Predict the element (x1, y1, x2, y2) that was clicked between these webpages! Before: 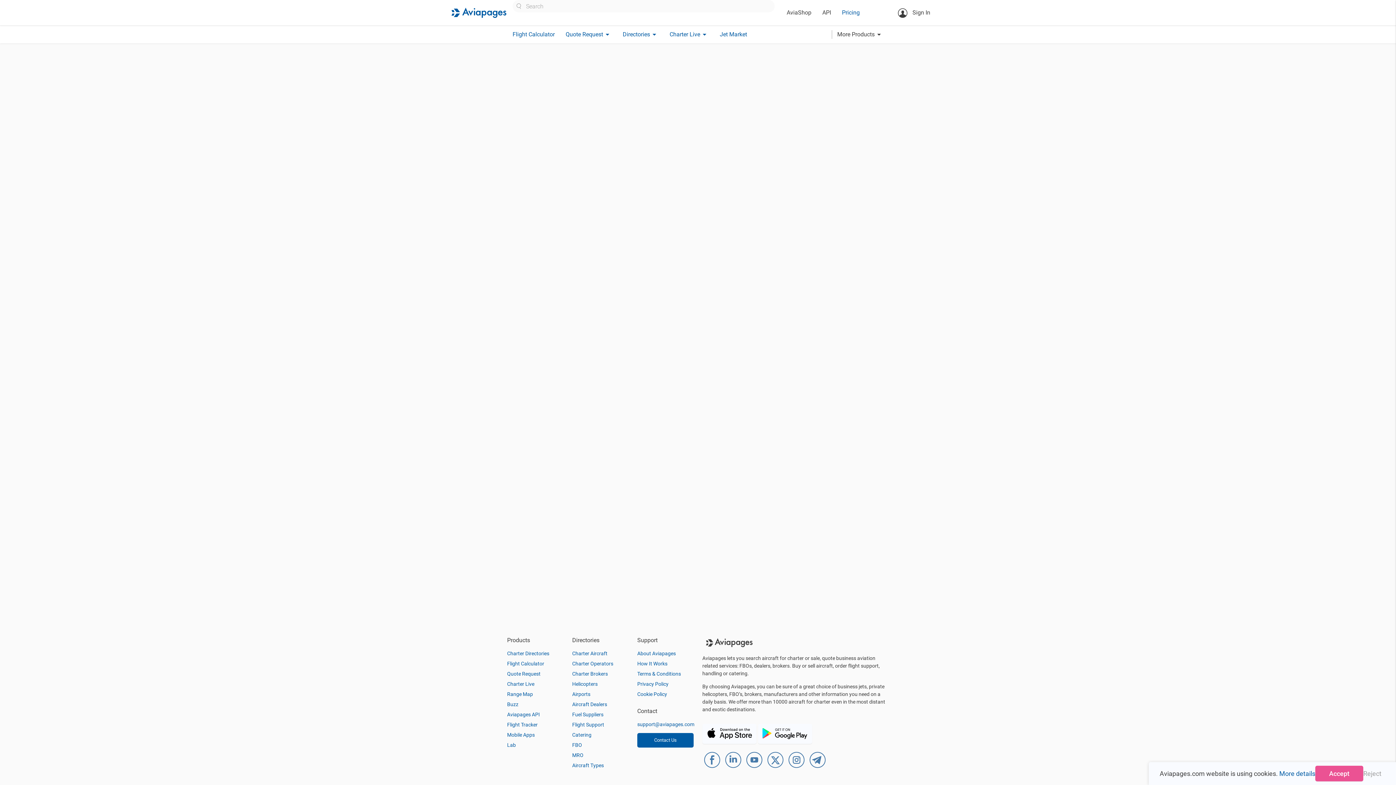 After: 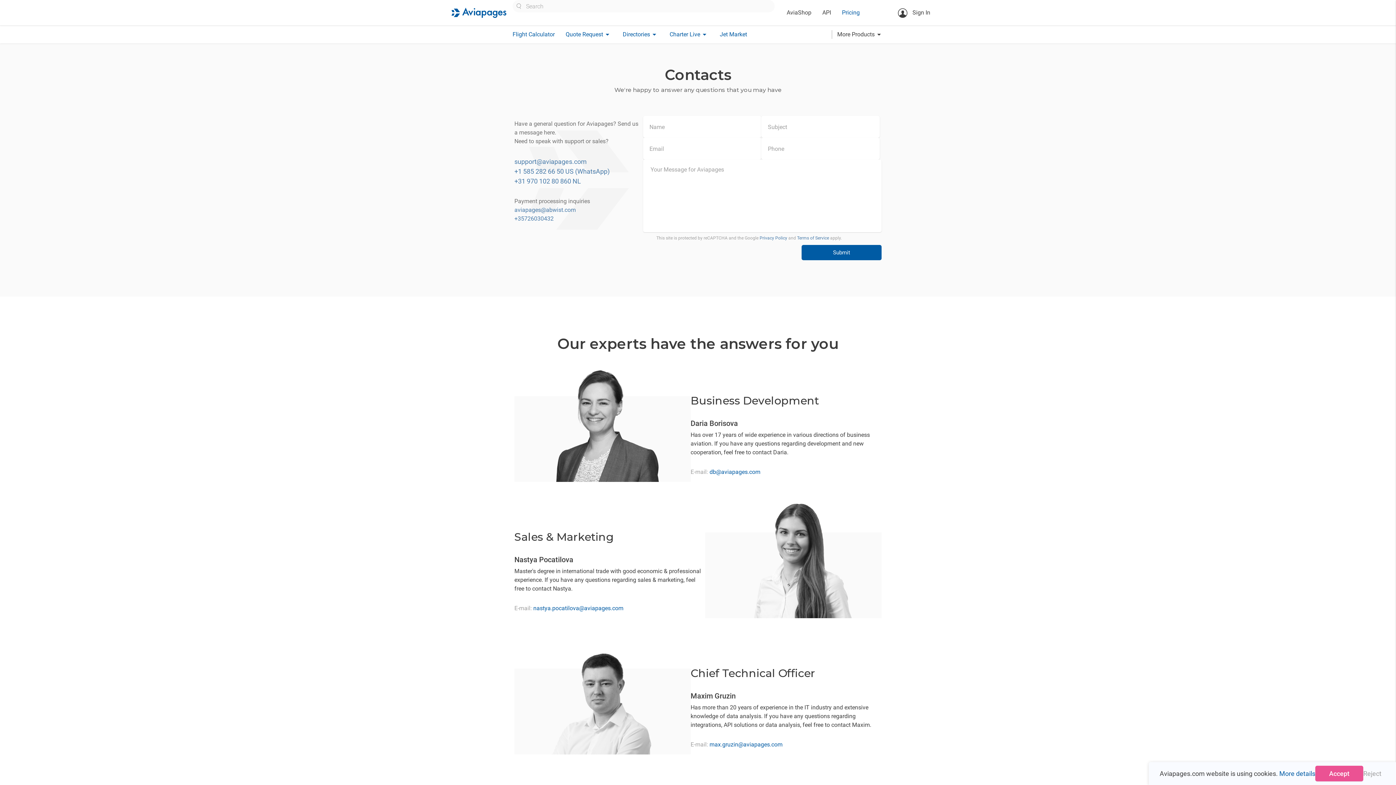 Action: bbox: (637, 733, 693, 748) label: Contact Us